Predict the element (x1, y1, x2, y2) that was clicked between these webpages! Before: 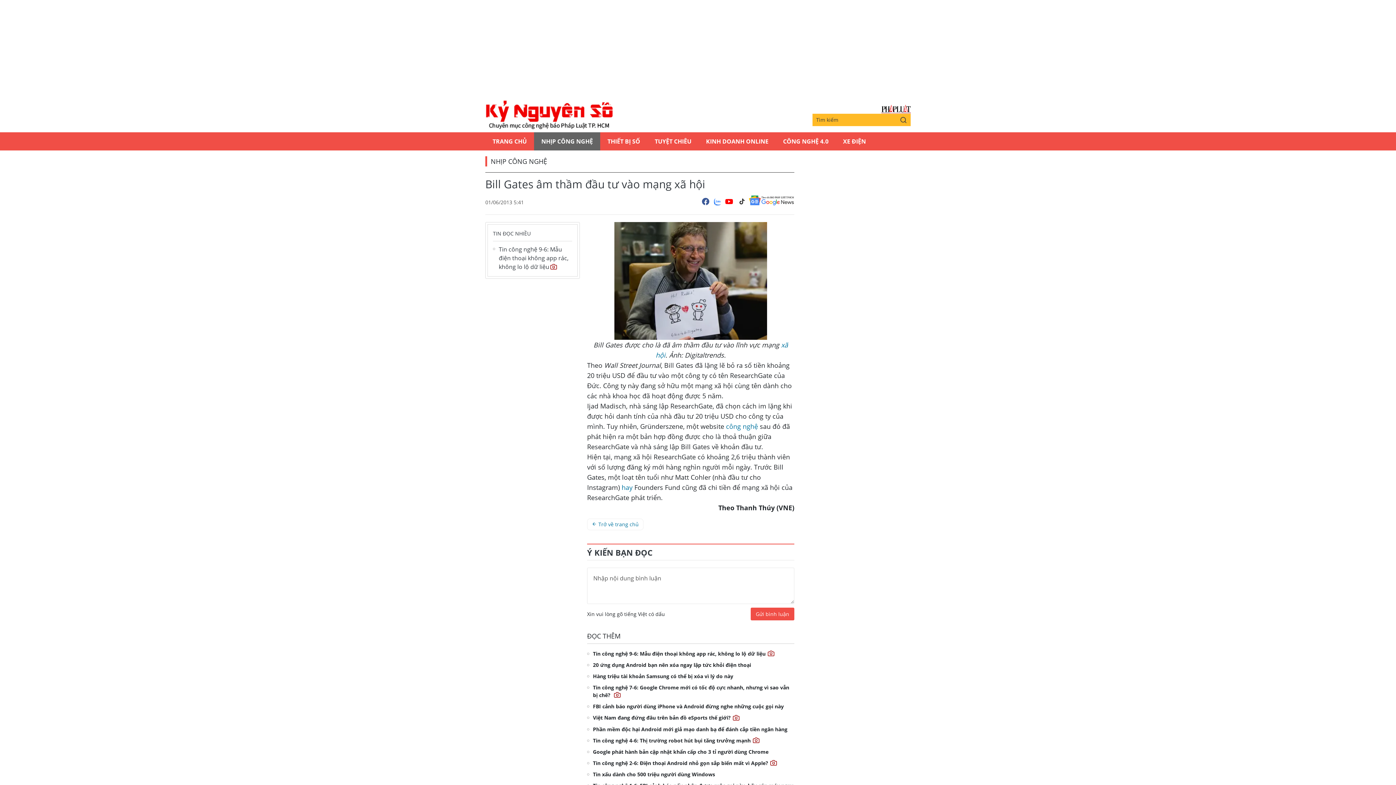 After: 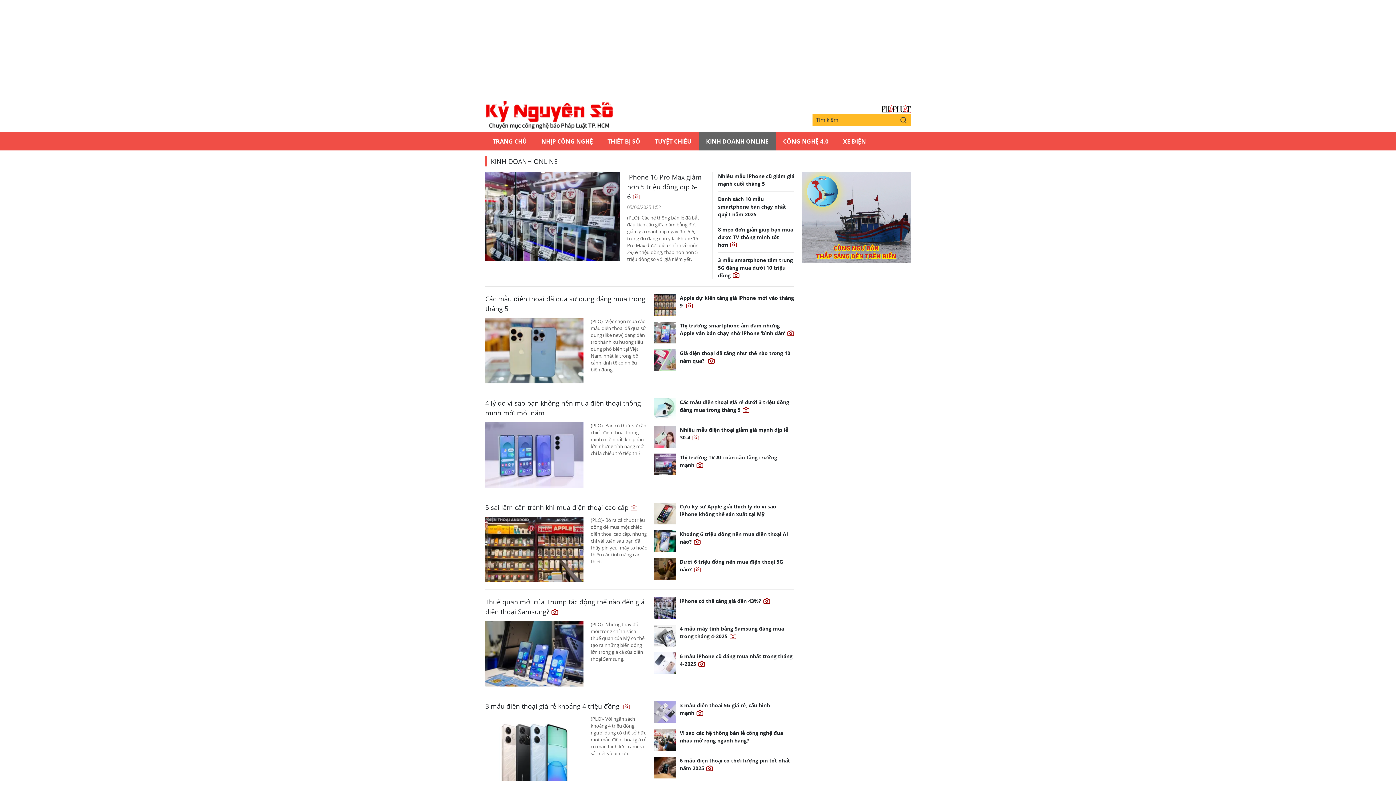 Action: bbox: (698, 132, 776, 150) label: KINH DOANH ONLINE